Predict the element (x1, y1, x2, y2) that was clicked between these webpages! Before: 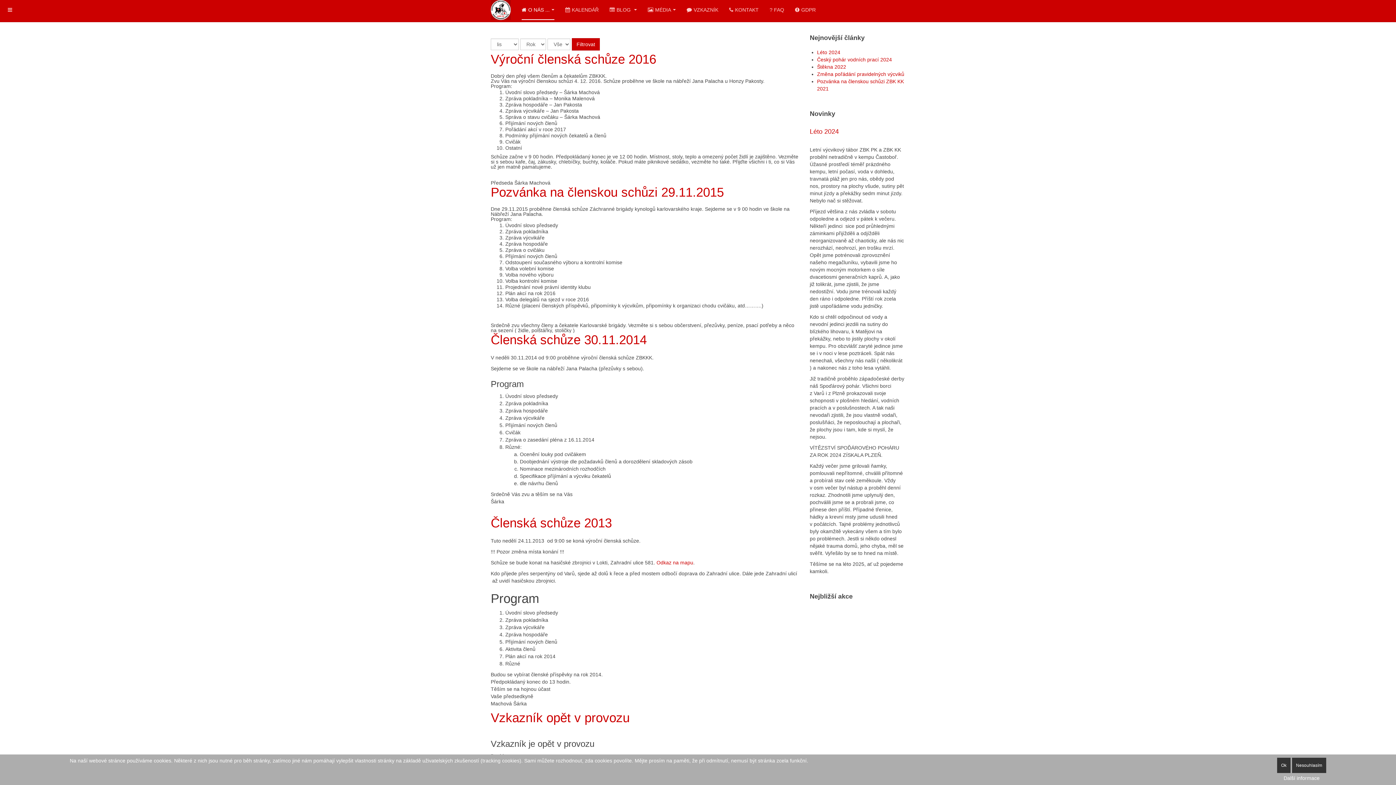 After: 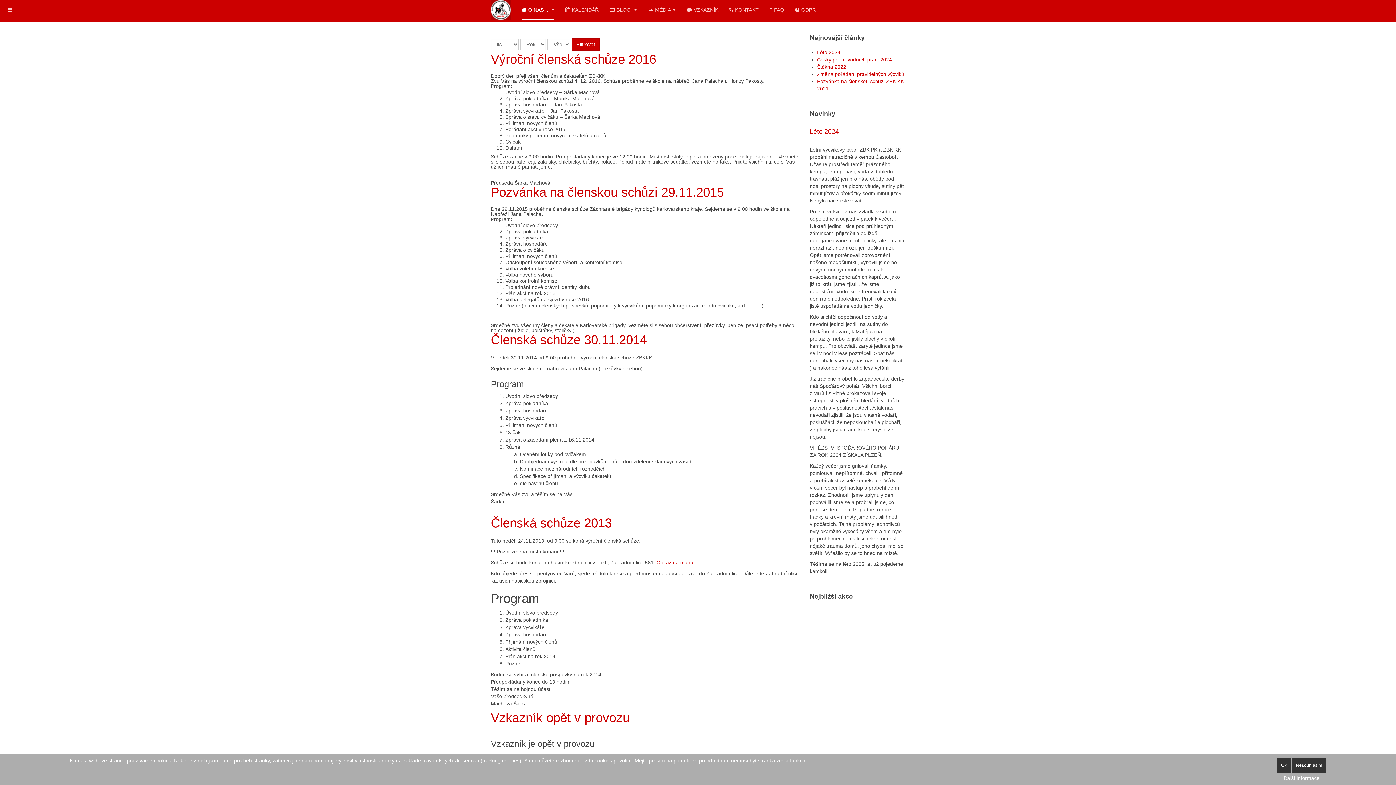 Action: label: Filtrovat bbox: (572, 38, 600, 50)